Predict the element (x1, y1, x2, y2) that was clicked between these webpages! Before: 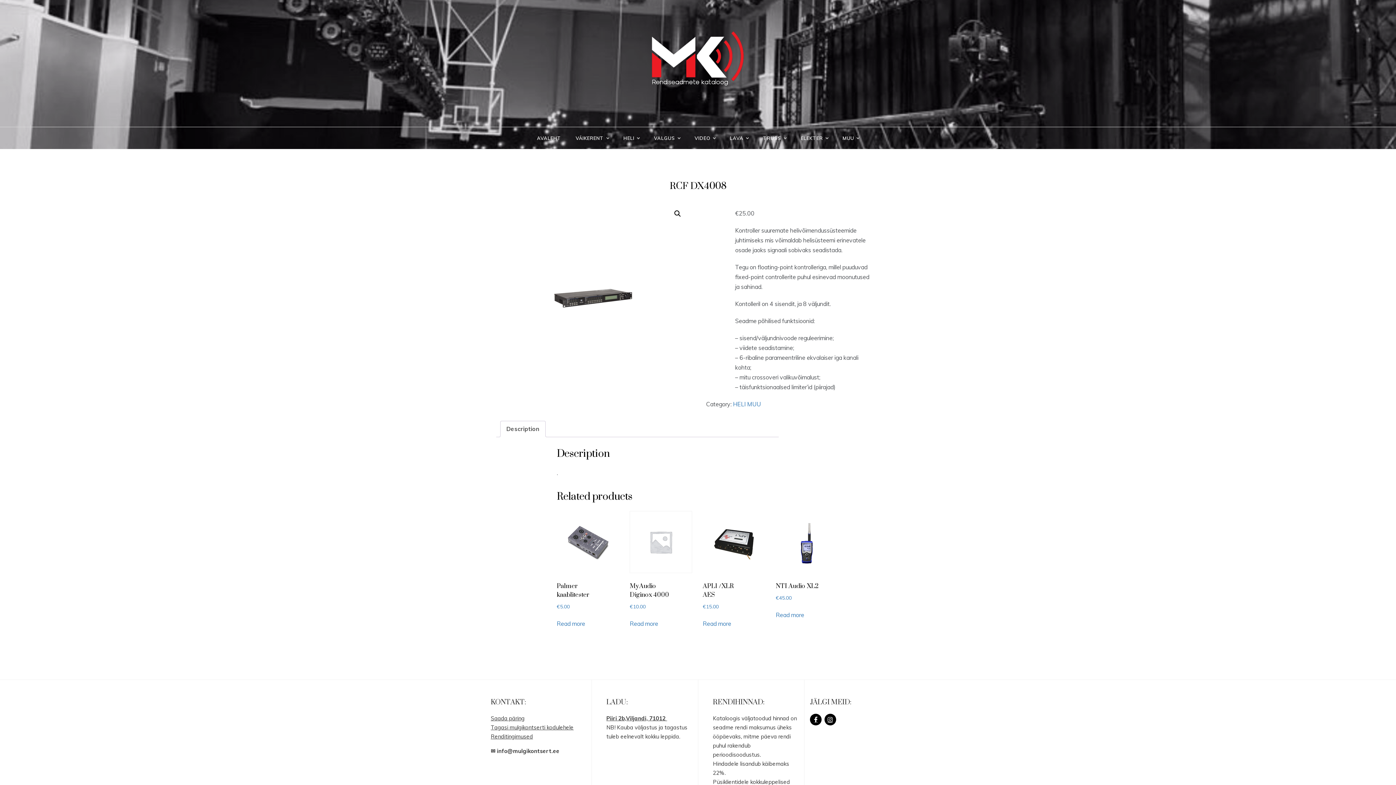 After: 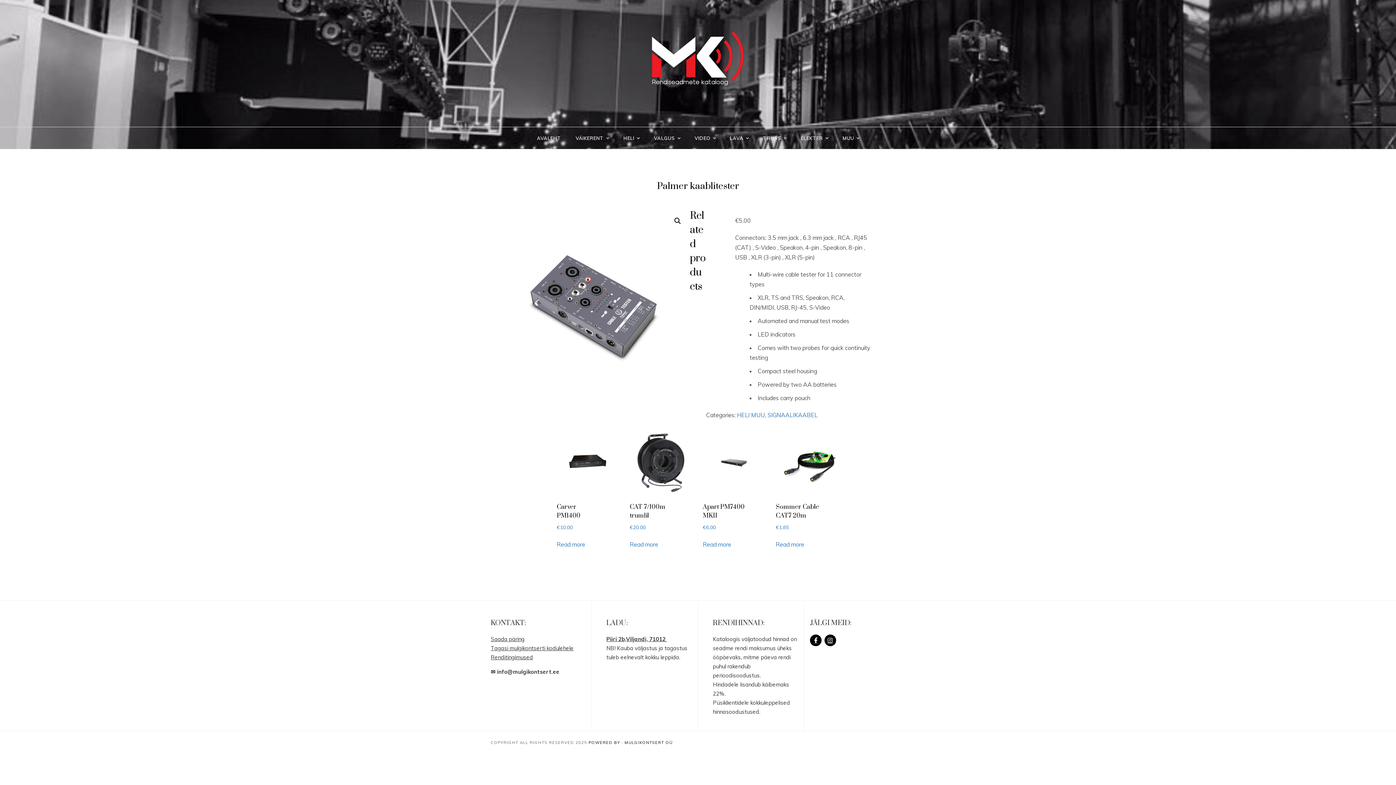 Action: label: Read more about “Palmer kaablitester” bbox: (556, 619, 585, 629)